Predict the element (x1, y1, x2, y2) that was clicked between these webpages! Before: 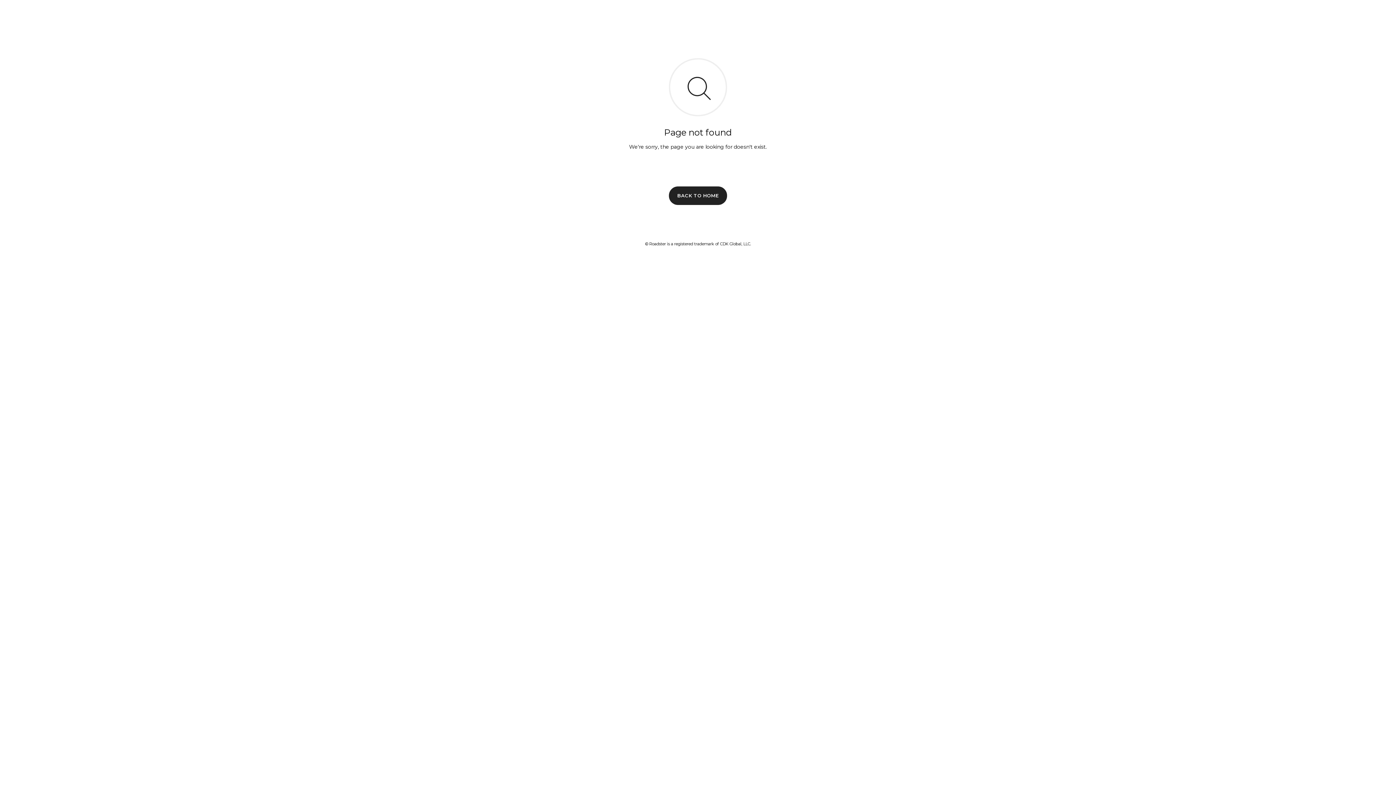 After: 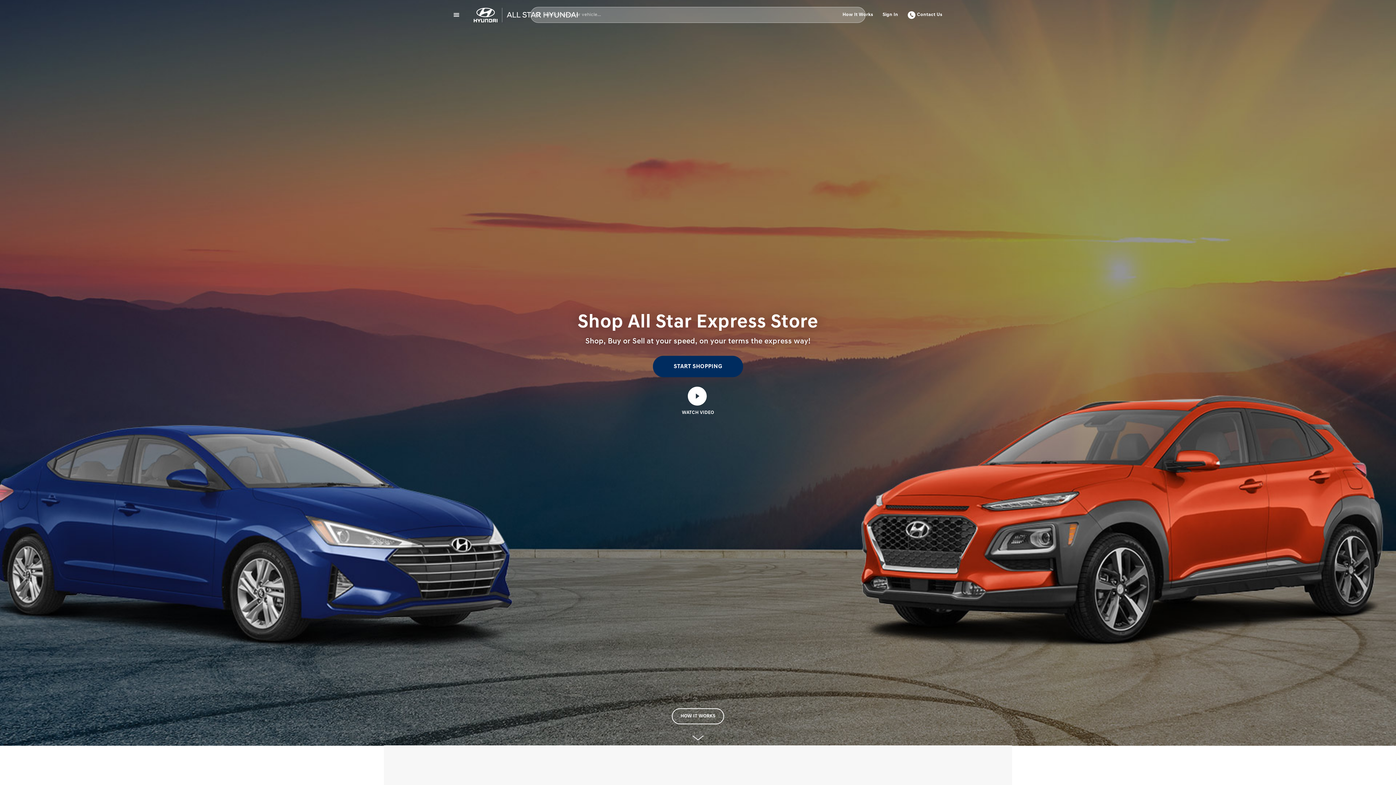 Action: label: BACK TO HOME bbox: (669, 186, 727, 204)